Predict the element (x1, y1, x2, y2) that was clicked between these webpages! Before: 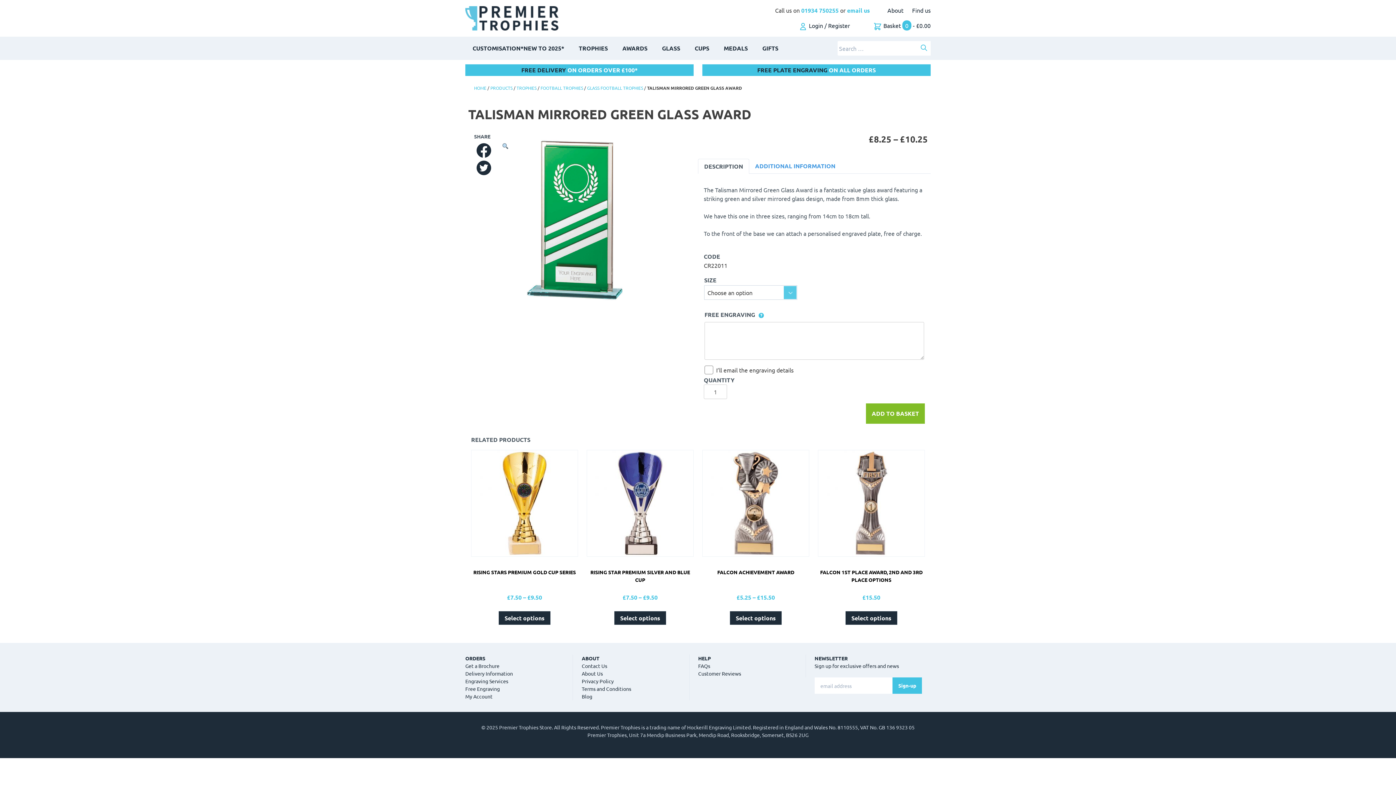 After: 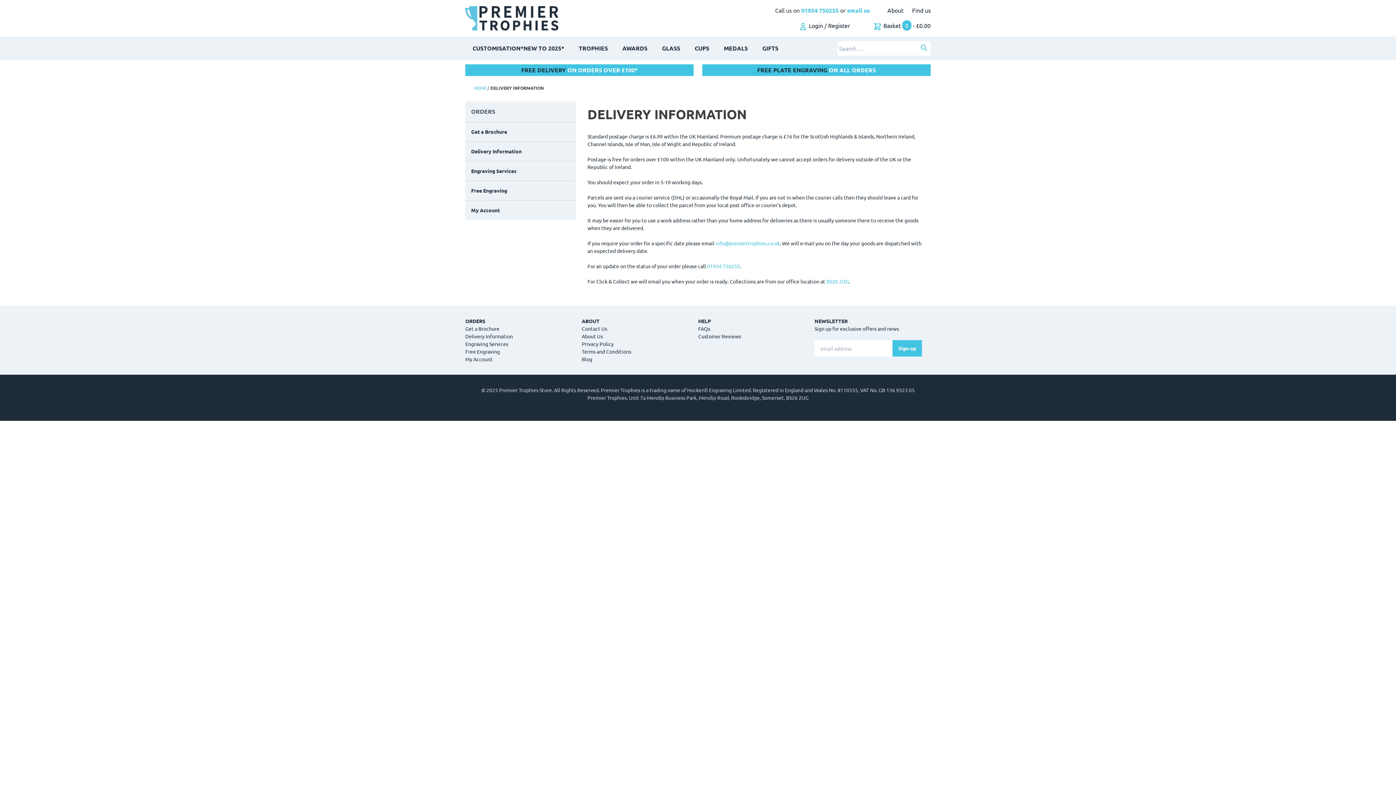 Action: bbox: (465, 670, 513, 677) label: Delivery Information